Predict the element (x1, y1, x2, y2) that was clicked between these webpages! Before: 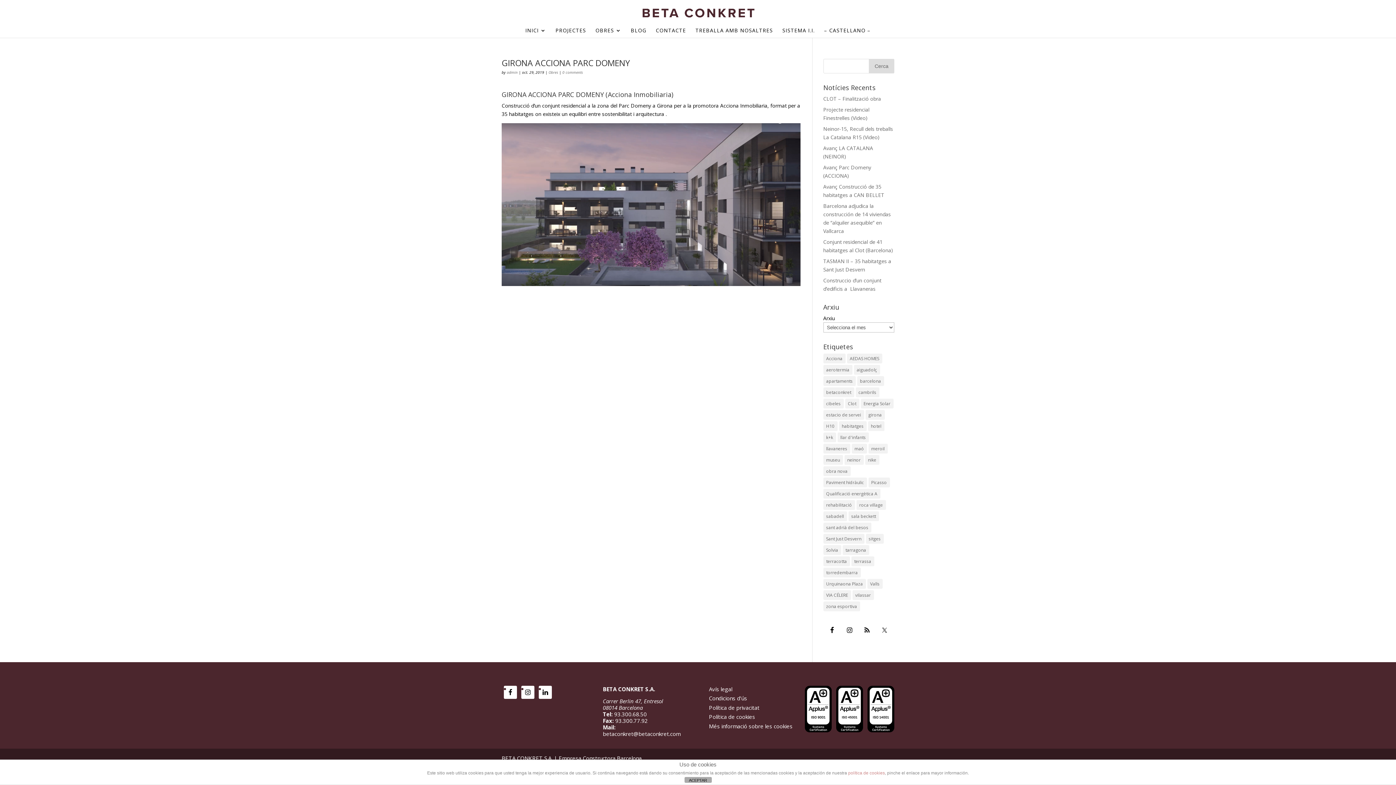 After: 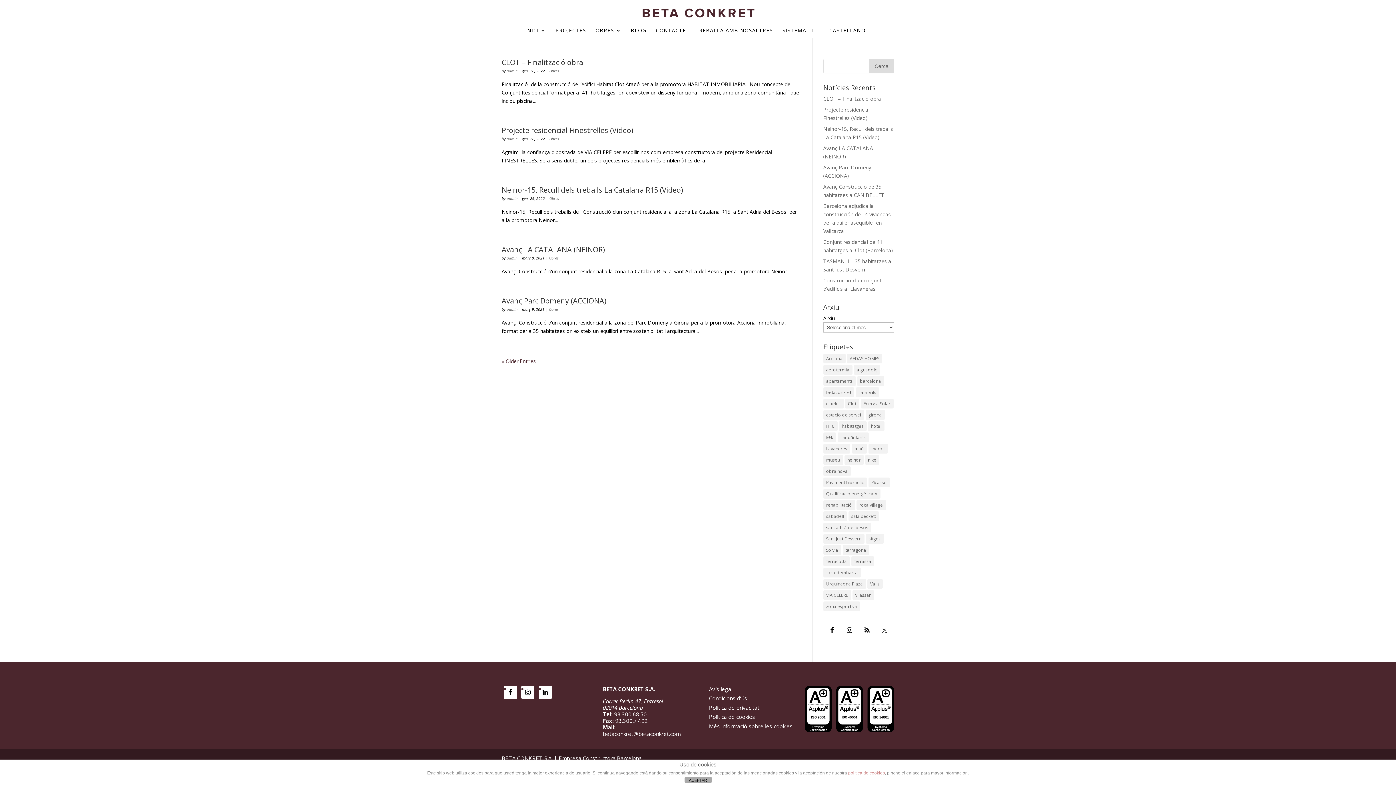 Action: bbox: (823, 466, 850, 476) label: obra nova (53 elements)